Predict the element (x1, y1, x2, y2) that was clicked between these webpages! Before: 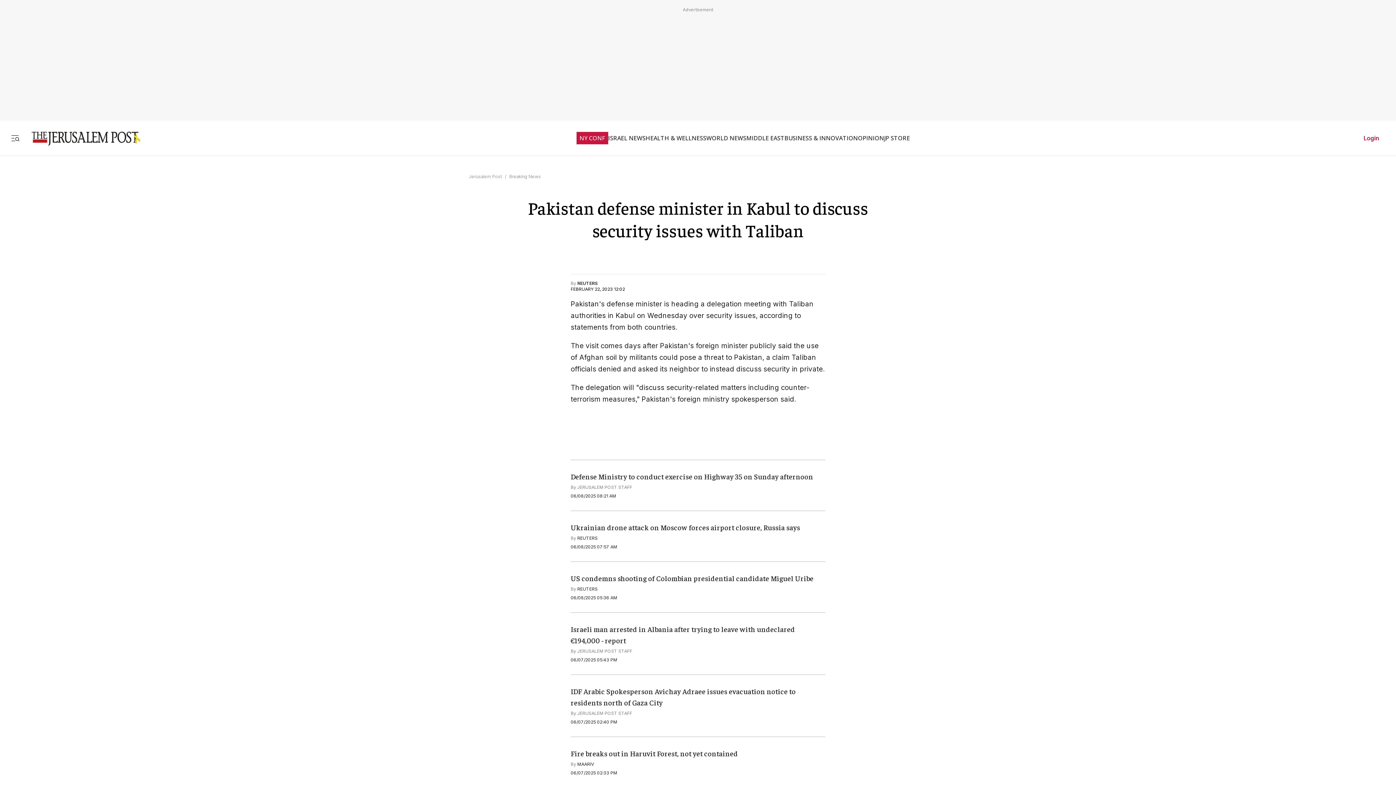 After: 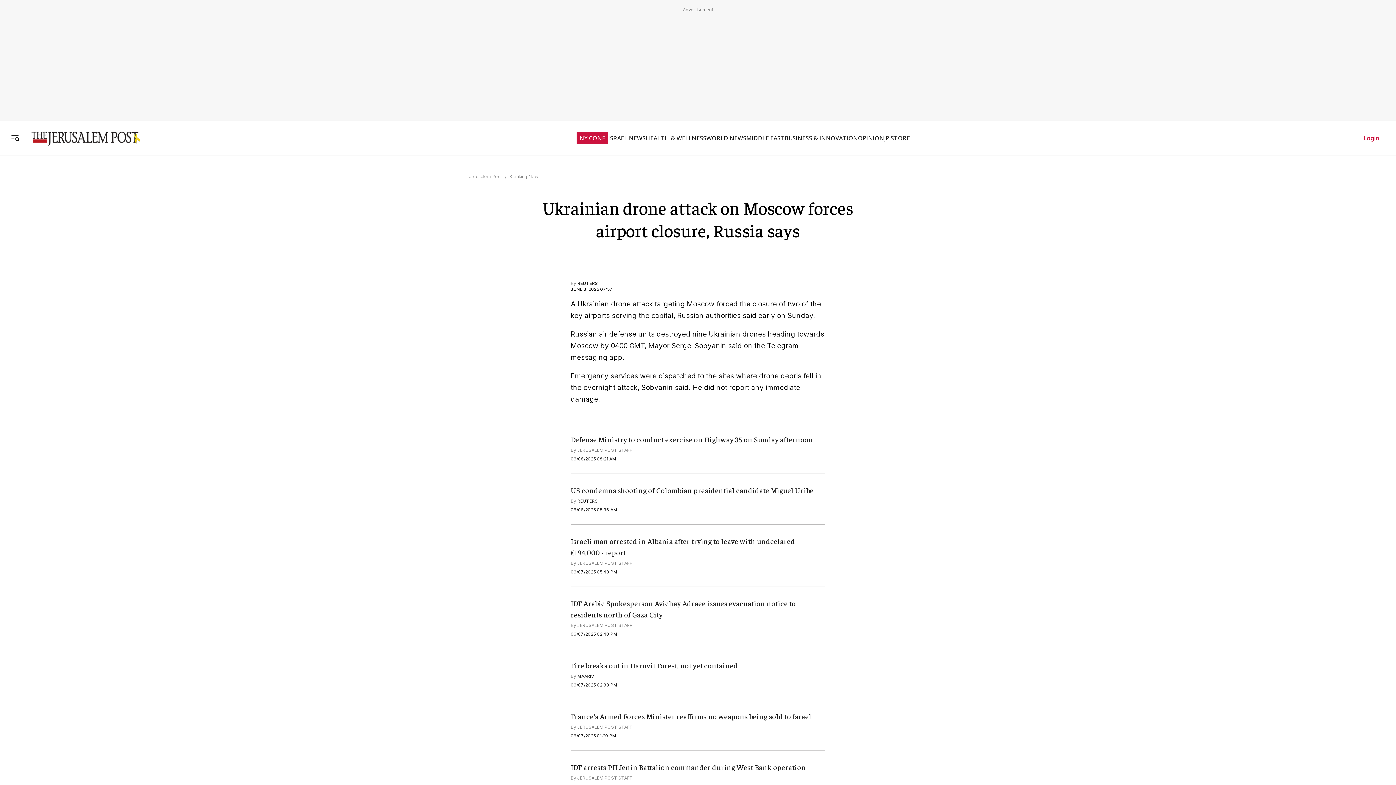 Action: label: Ukrainian drone attack on Moscow forces airport closure, Russia says bbox: (570, 522, 800, 531)